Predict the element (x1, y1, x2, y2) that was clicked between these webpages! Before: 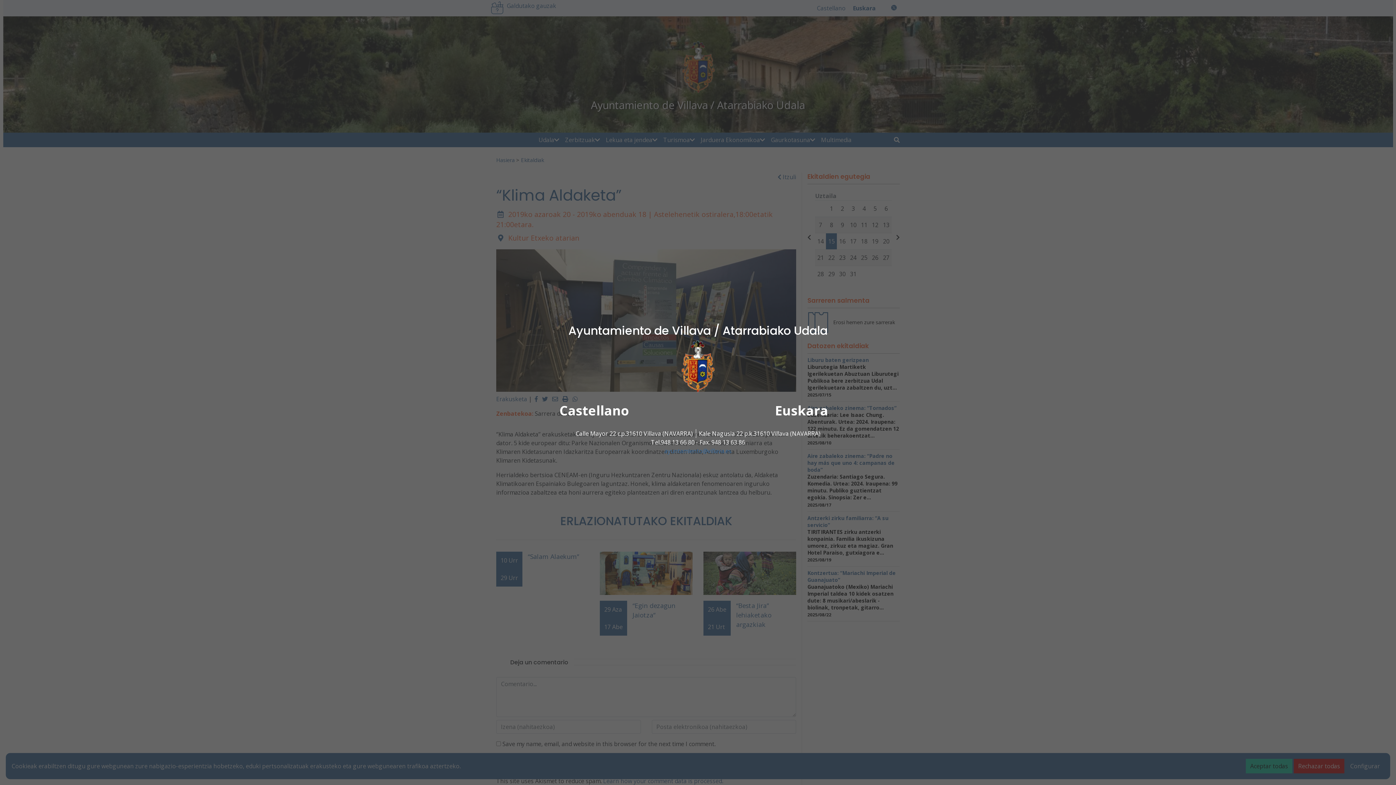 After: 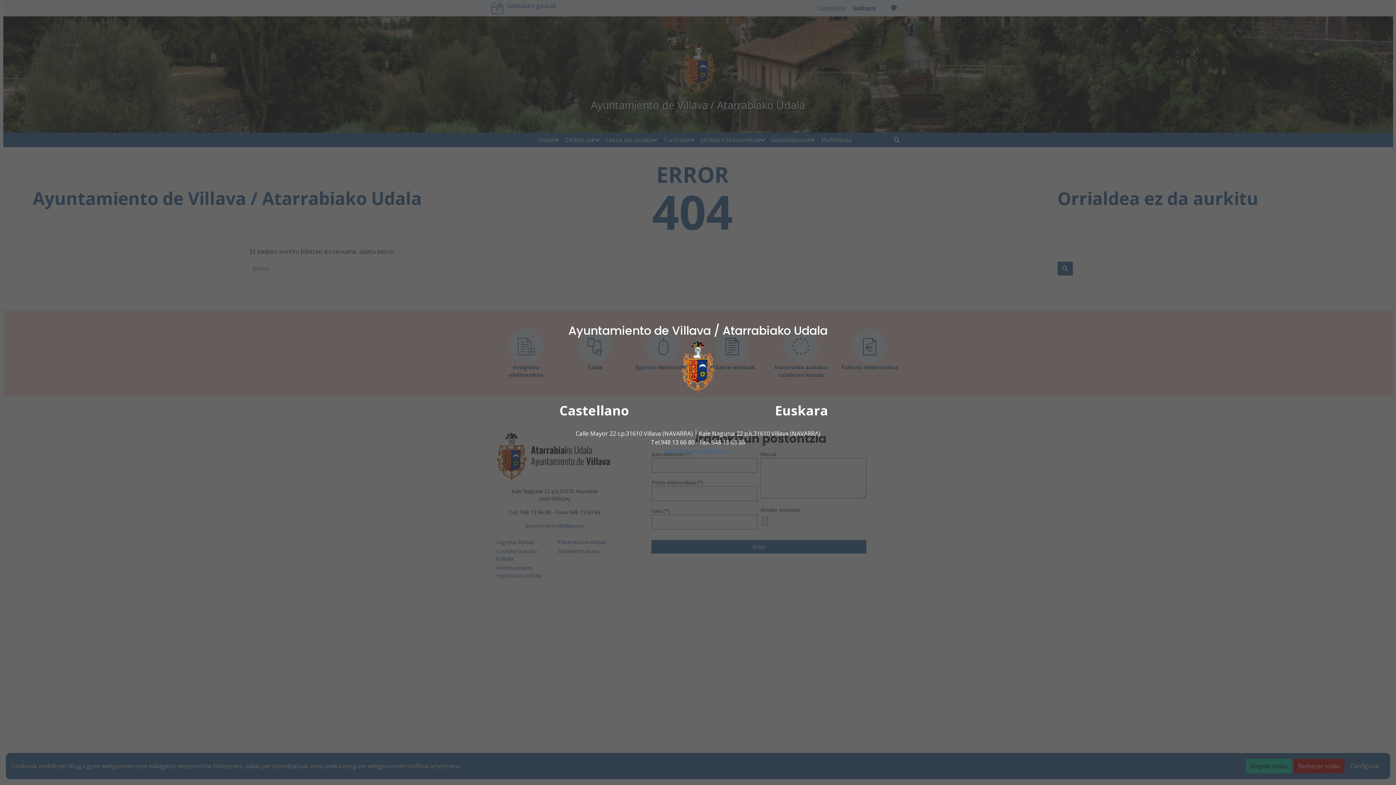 Action: label: ayuntamiento@villava.es bbox: (664, 447, 731, 455)